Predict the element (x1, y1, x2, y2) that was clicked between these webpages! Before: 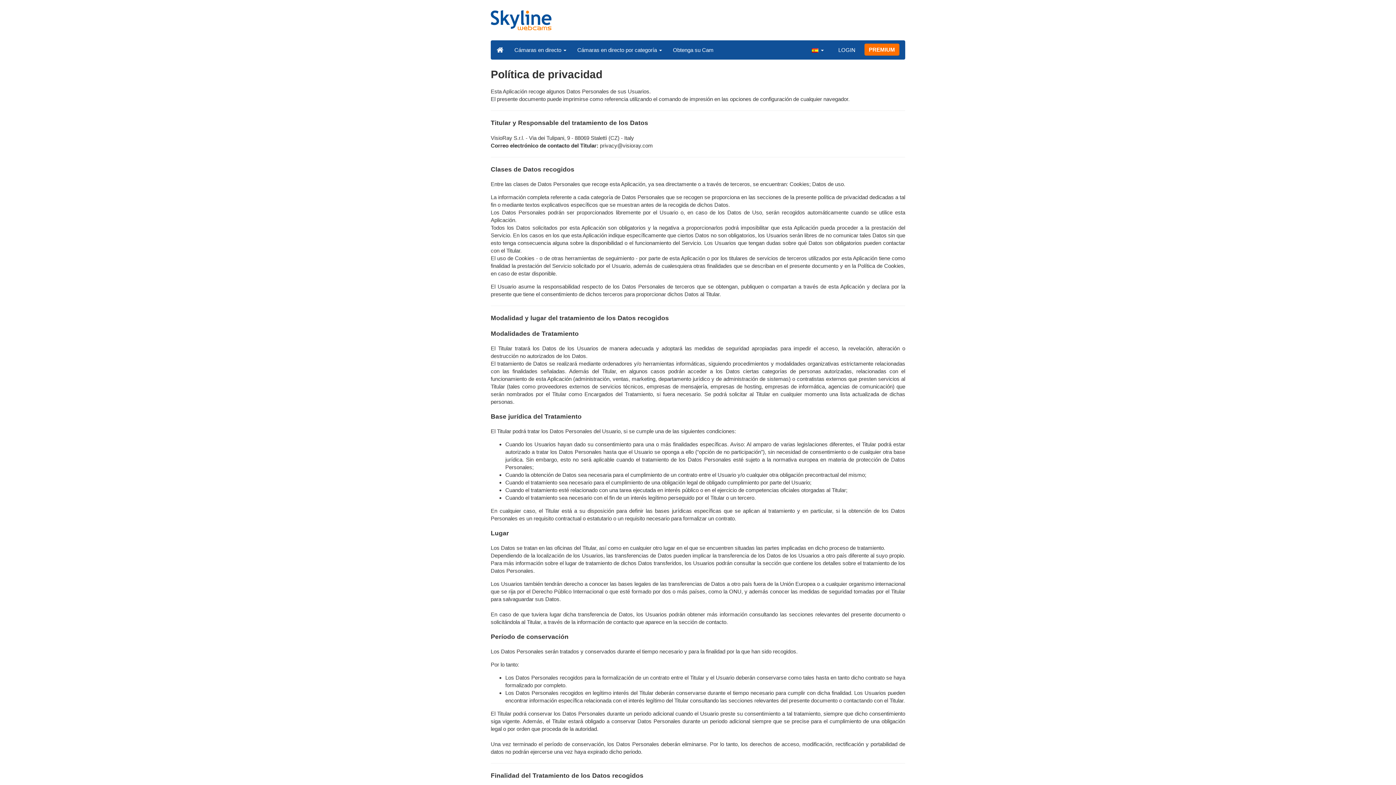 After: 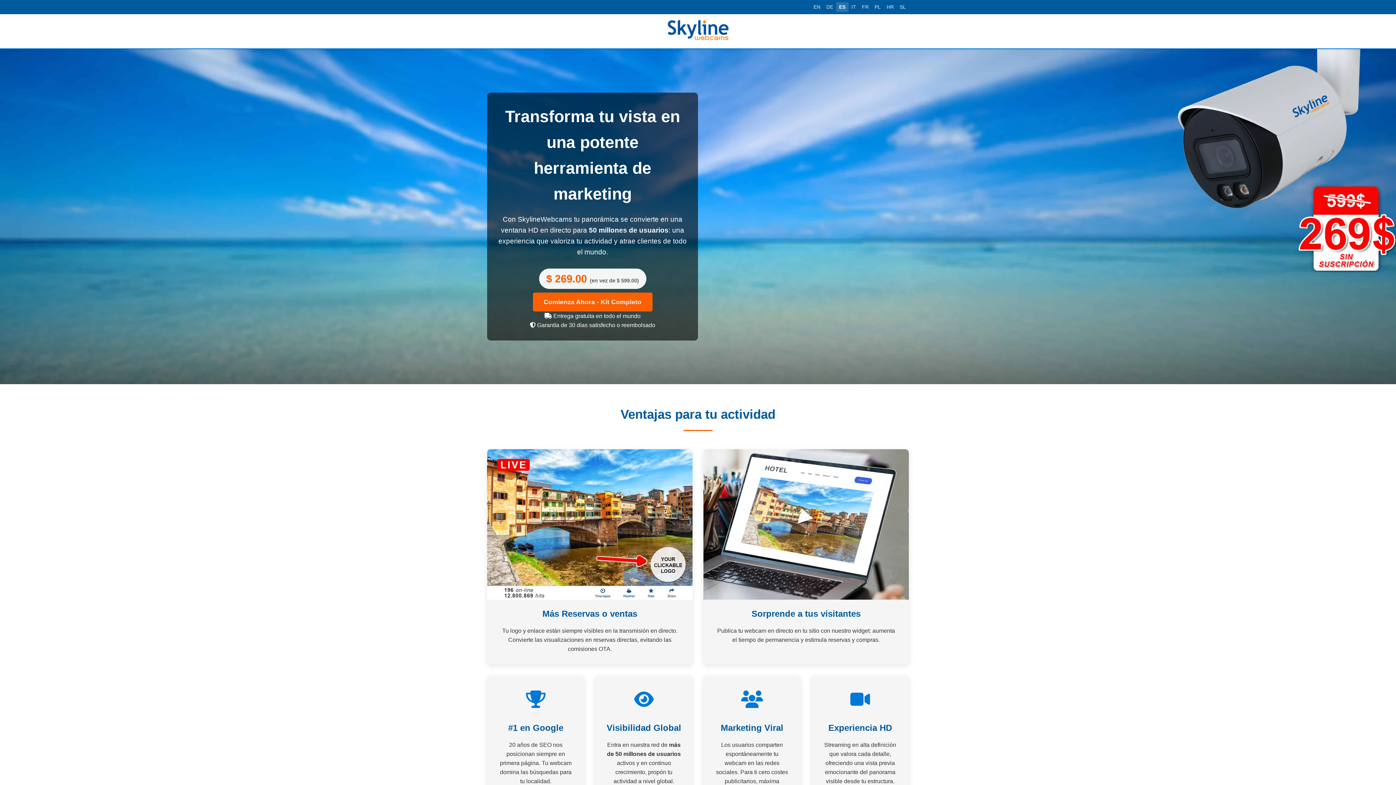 Action: bbox: (667, 40, 719, 58) label: Obtenga su Cam